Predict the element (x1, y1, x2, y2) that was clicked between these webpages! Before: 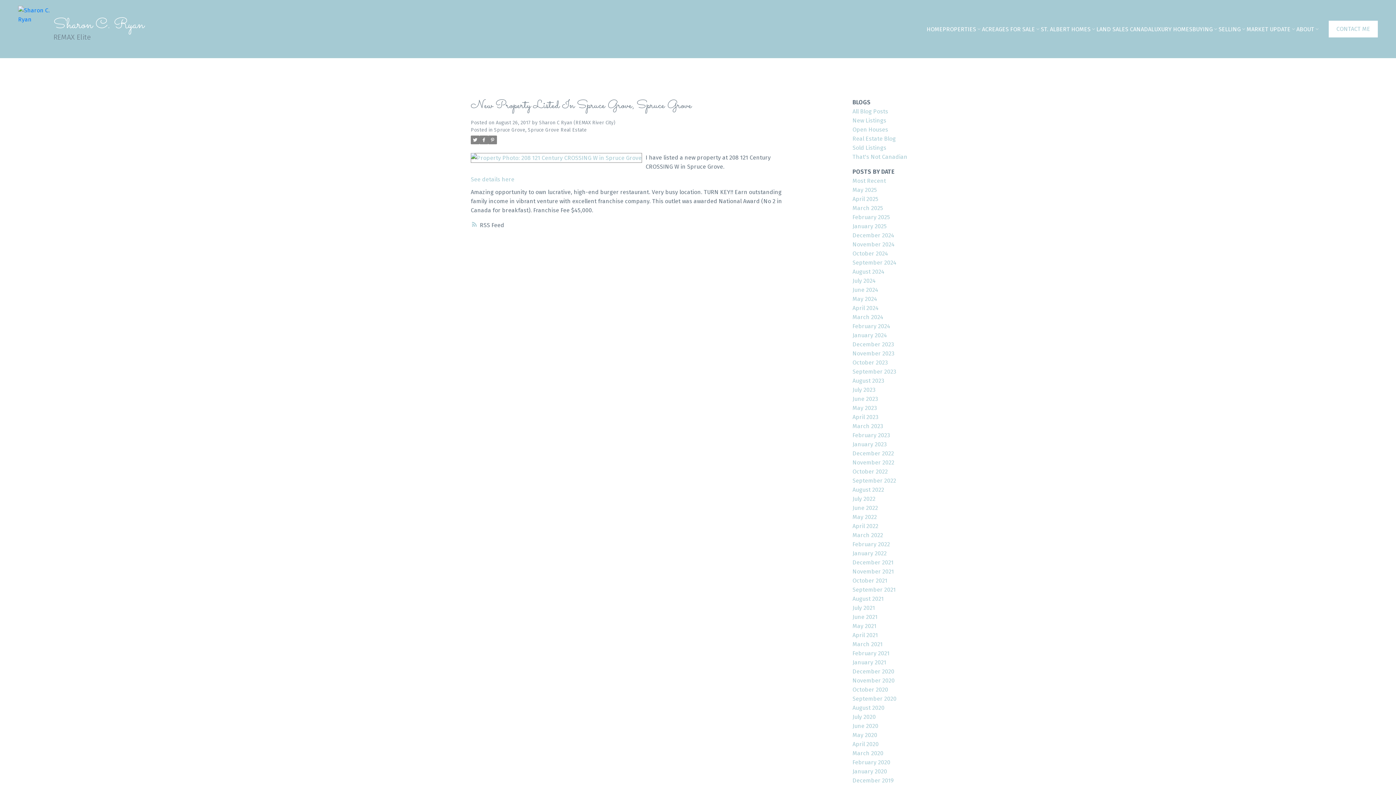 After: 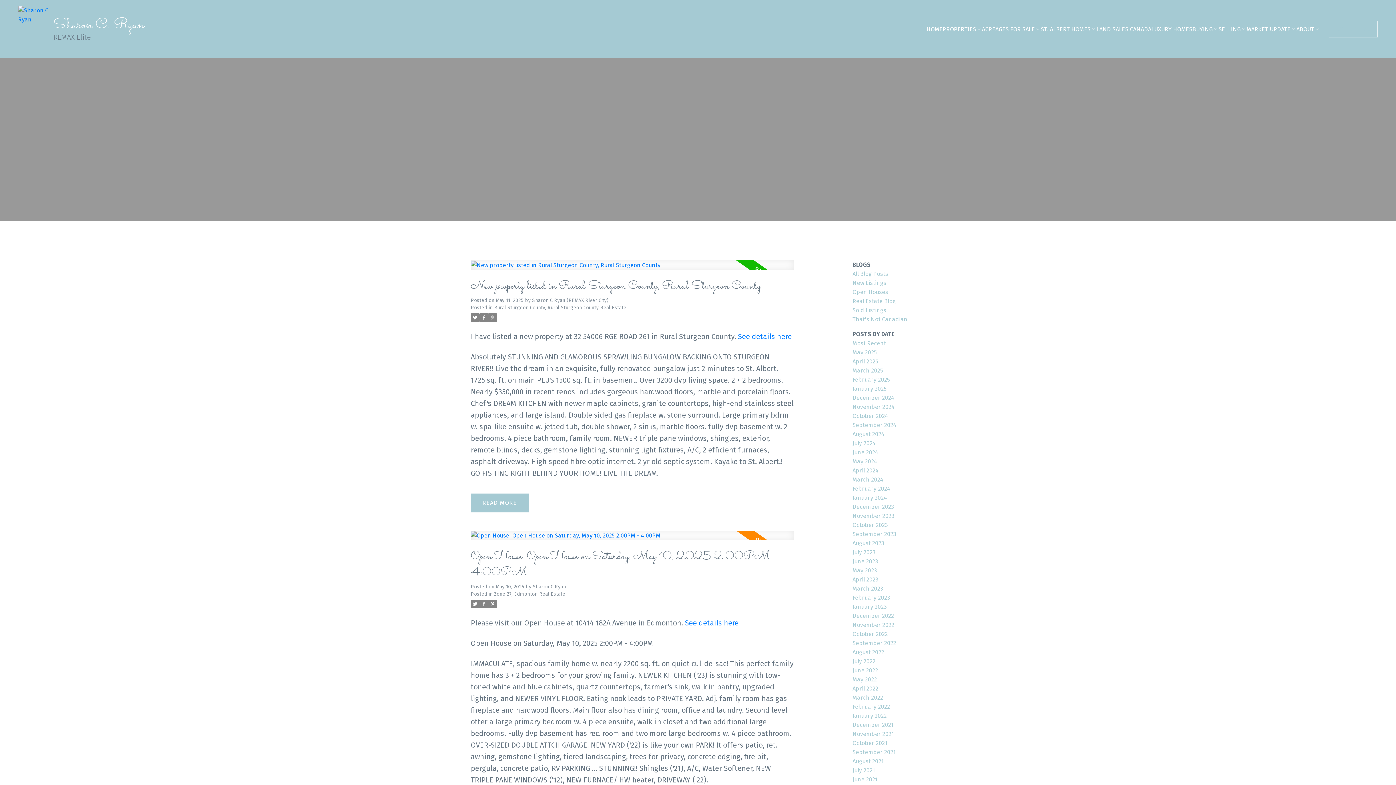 Action: bbox: (852, 177, 886, 184) label: Most Recent